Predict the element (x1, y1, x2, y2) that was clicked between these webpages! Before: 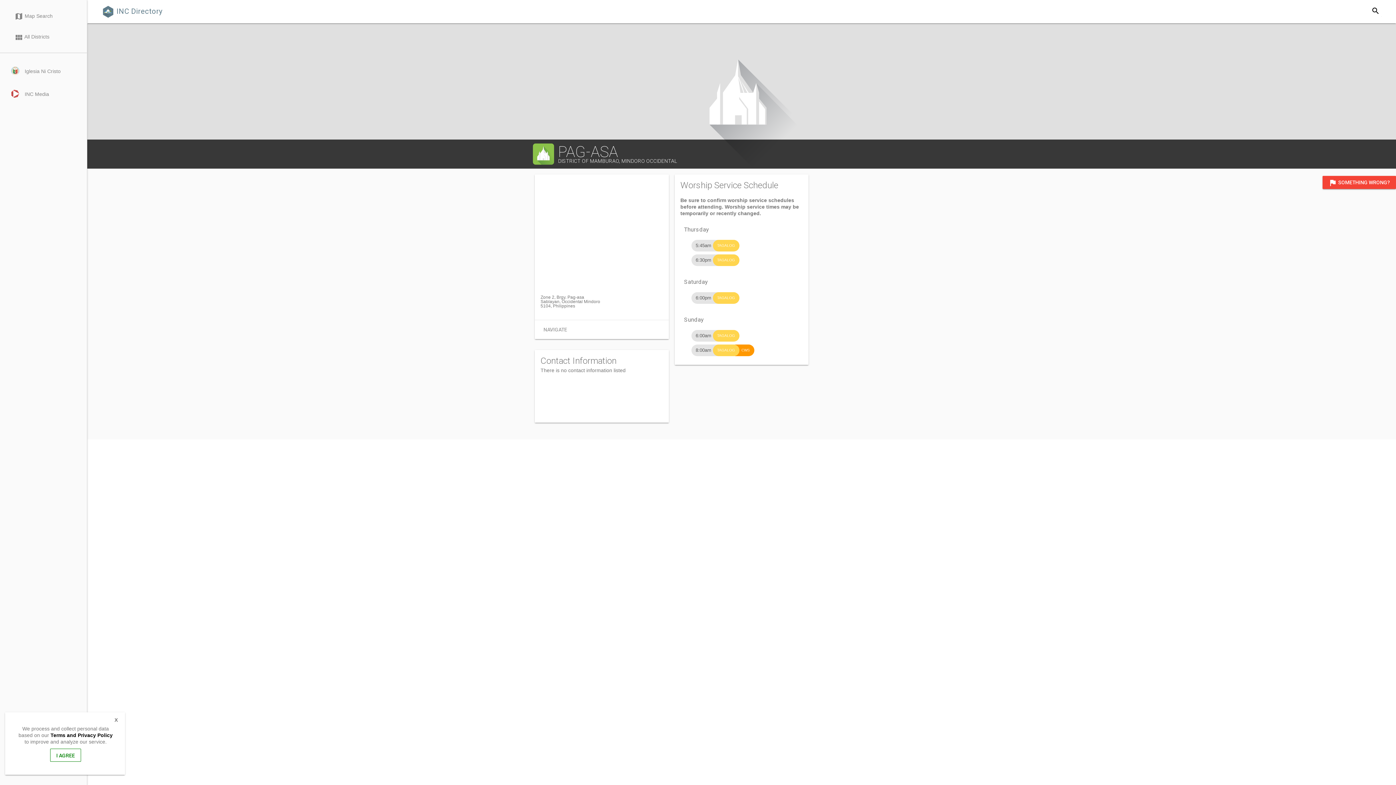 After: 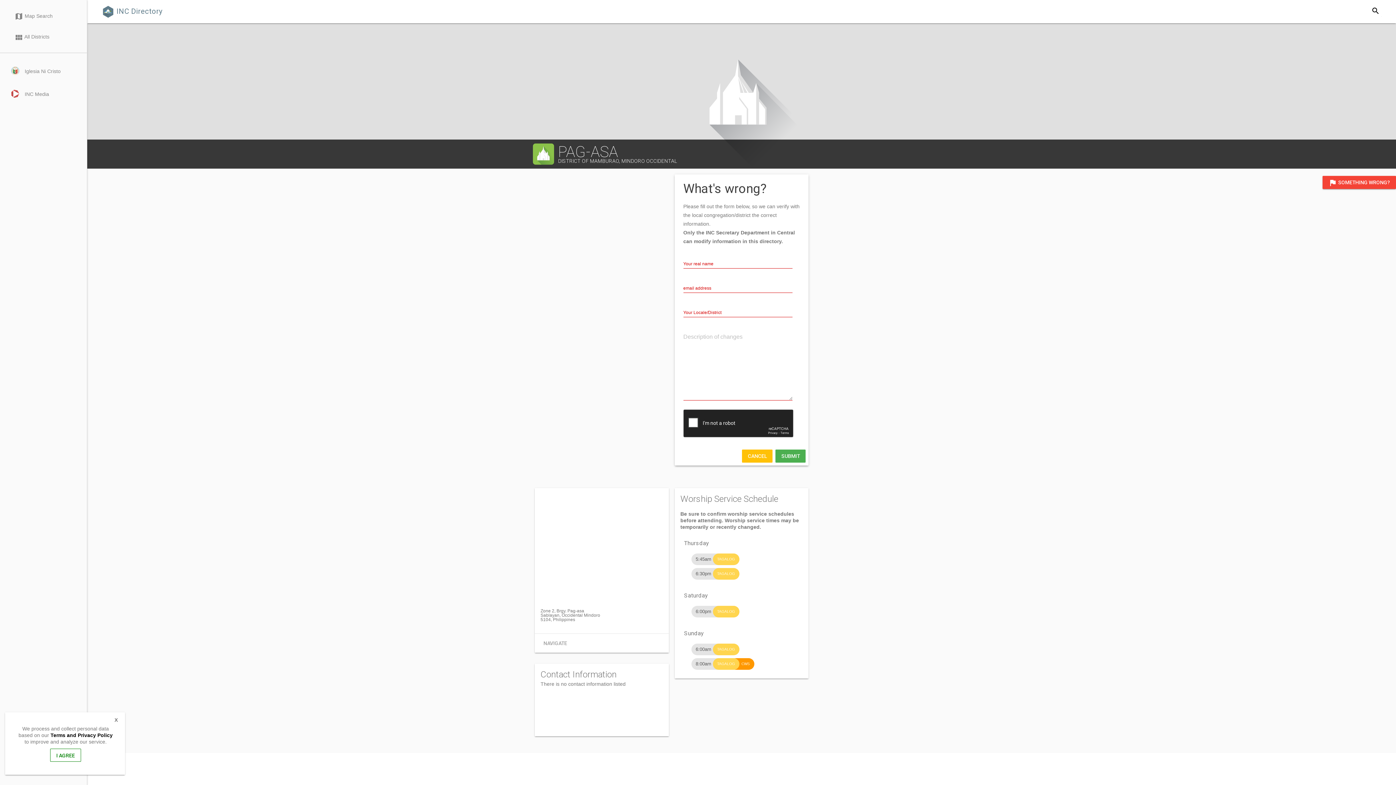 Action: label: flag SOMETHING WRONG? bbox: (1322, 176, 1396, 189)